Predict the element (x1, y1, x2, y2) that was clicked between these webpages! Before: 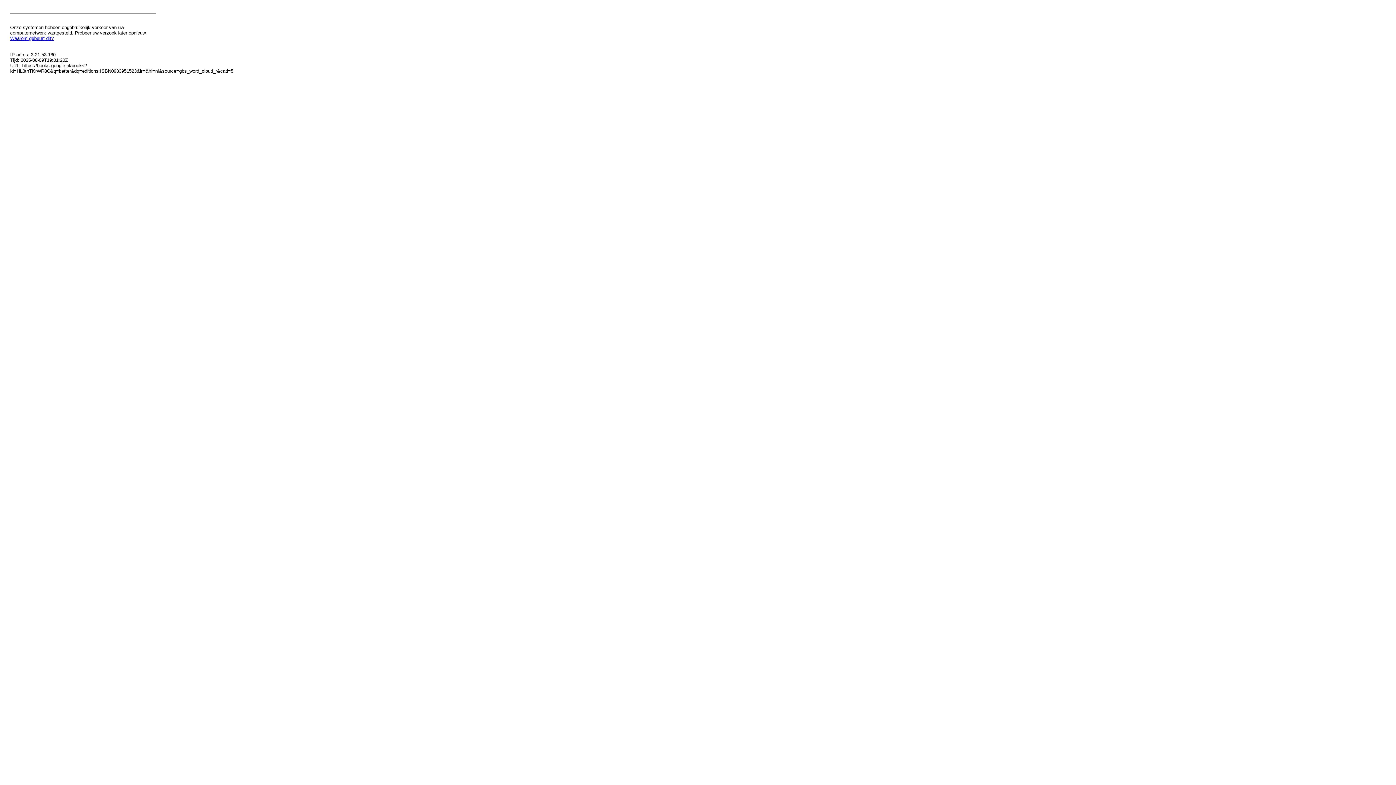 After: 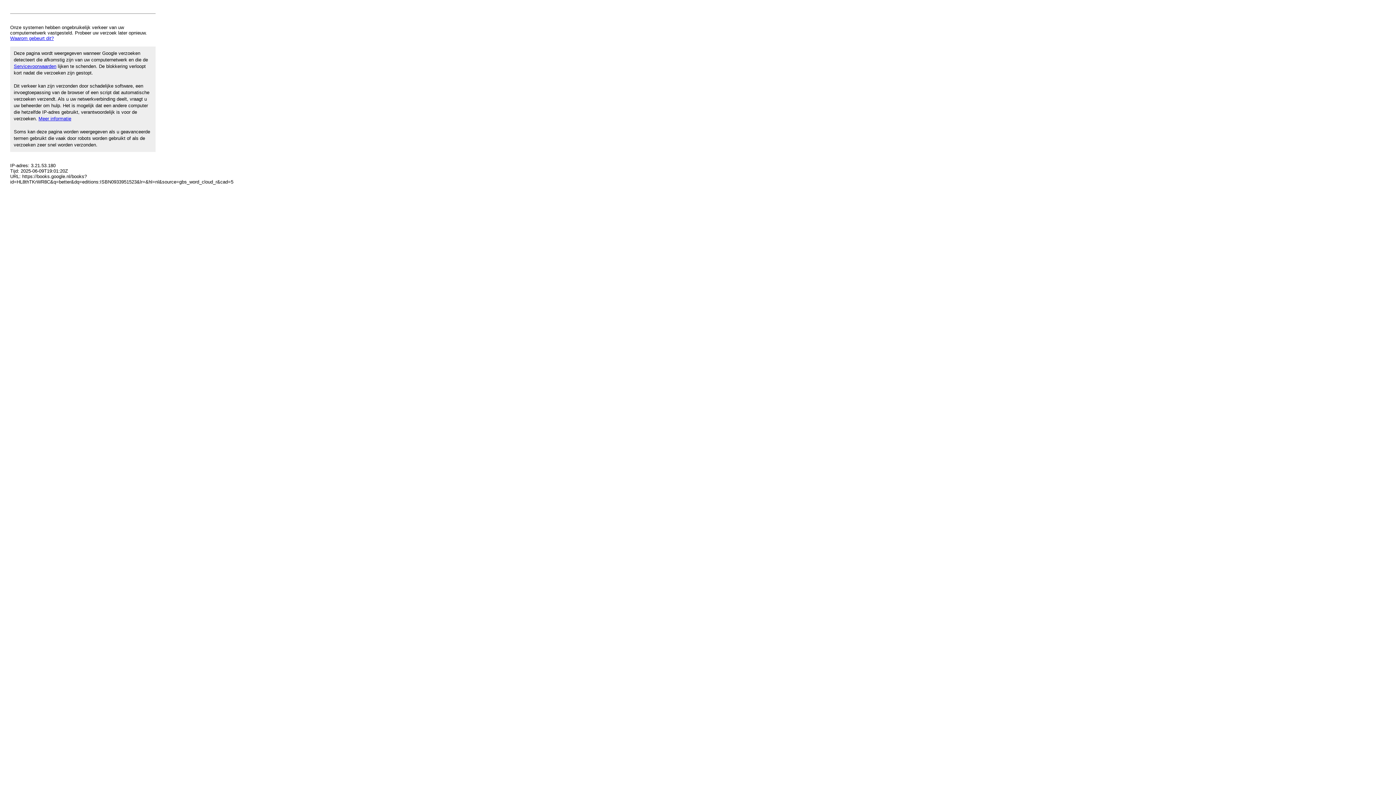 Action: bbox: (10, 35, 53, 41) label: Waarom gebeurt dit?